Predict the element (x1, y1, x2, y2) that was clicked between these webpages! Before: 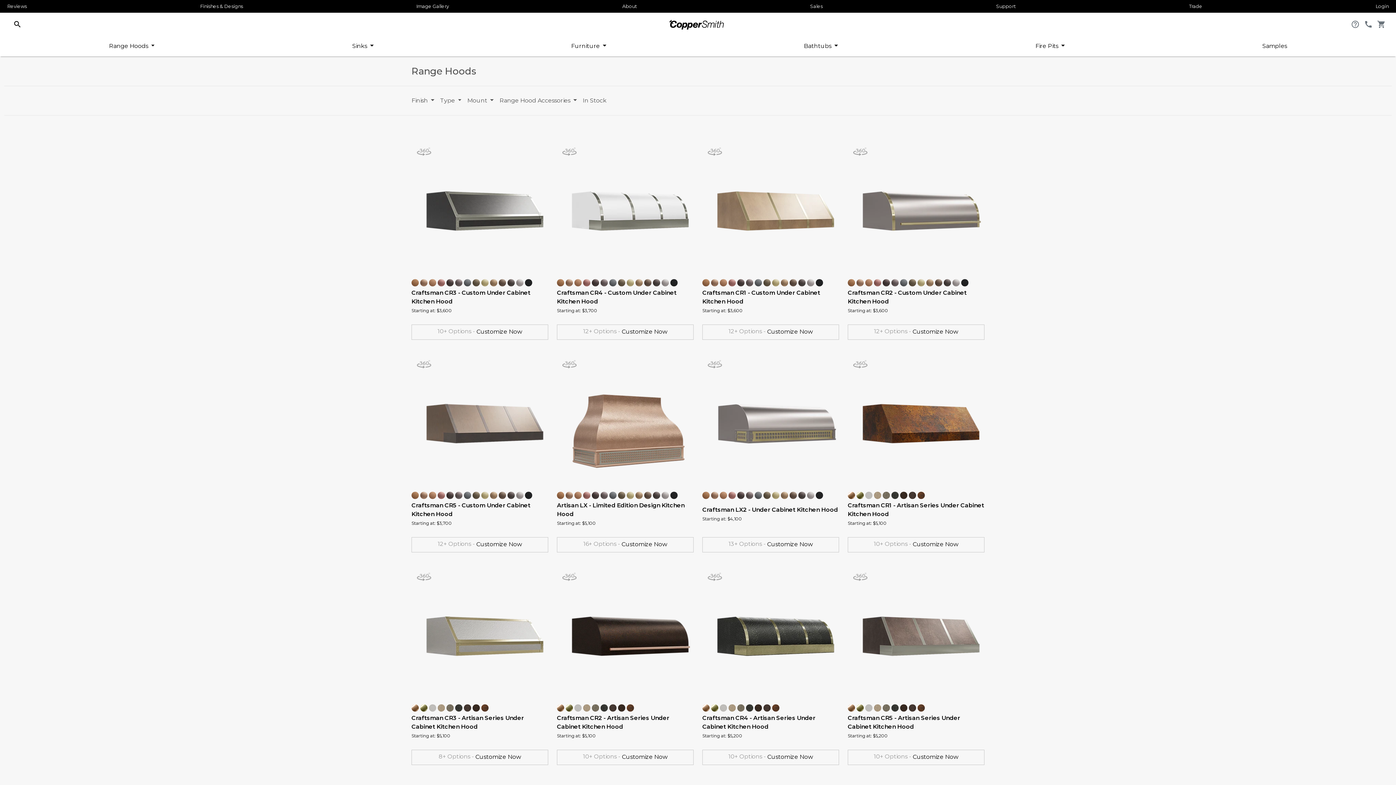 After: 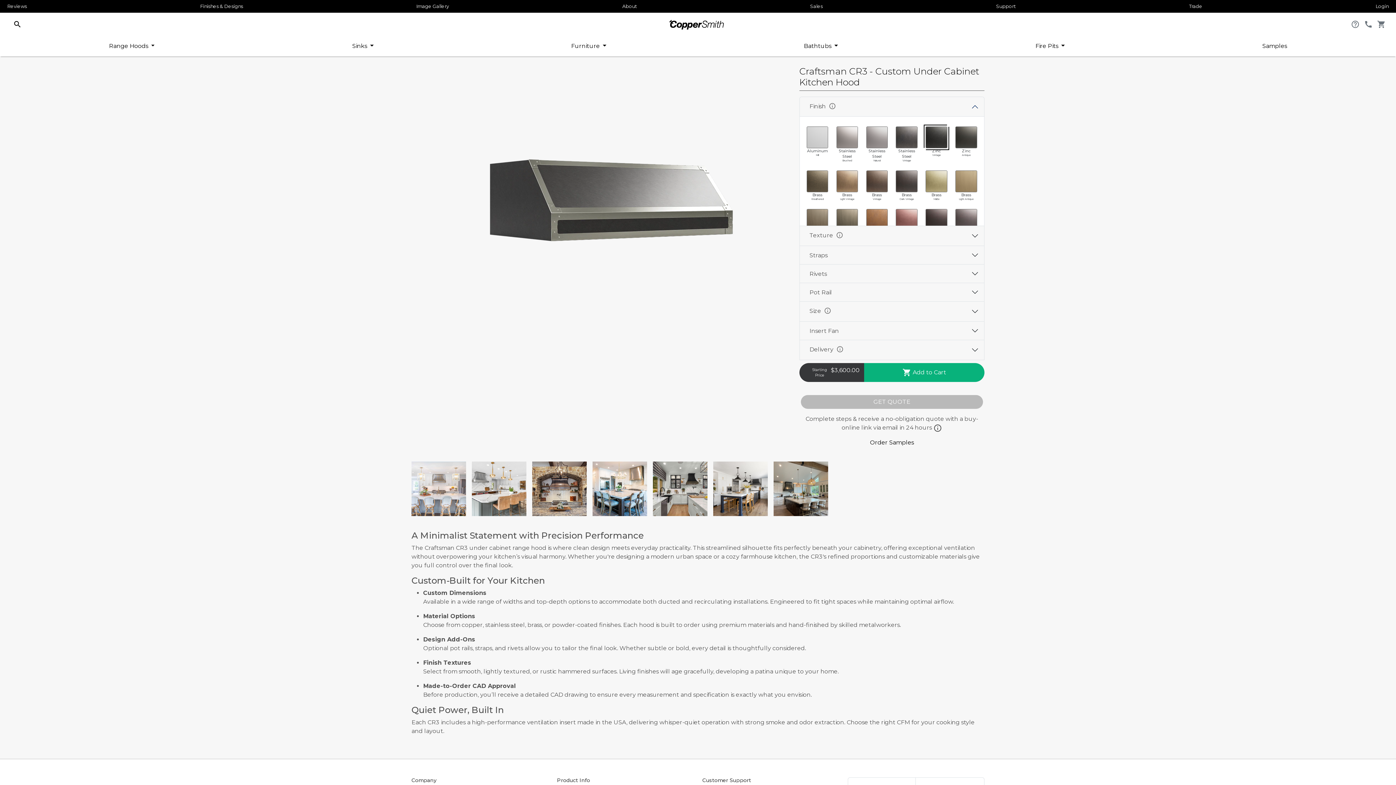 Action: label: 10+ Options - Customize Now bbox: (411, 324, 548, 340)